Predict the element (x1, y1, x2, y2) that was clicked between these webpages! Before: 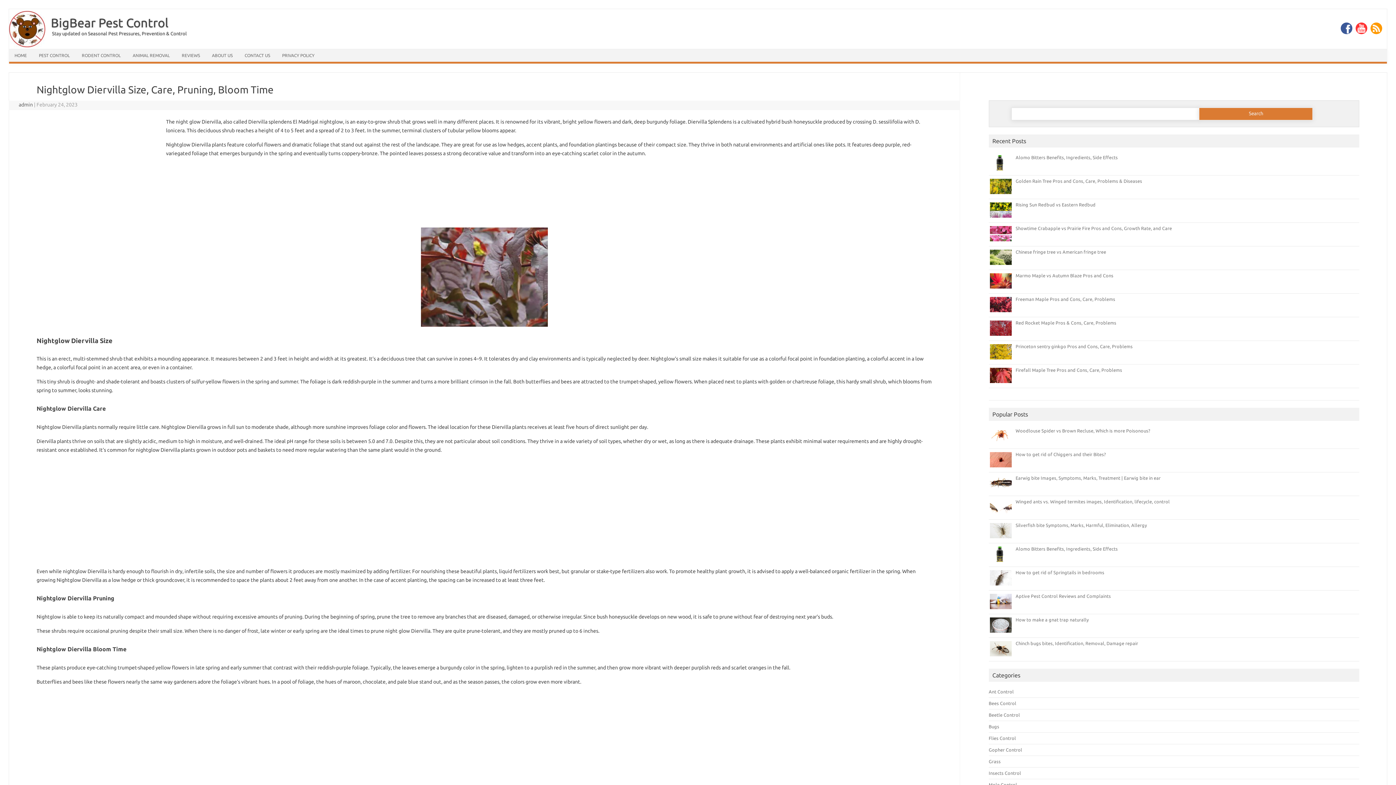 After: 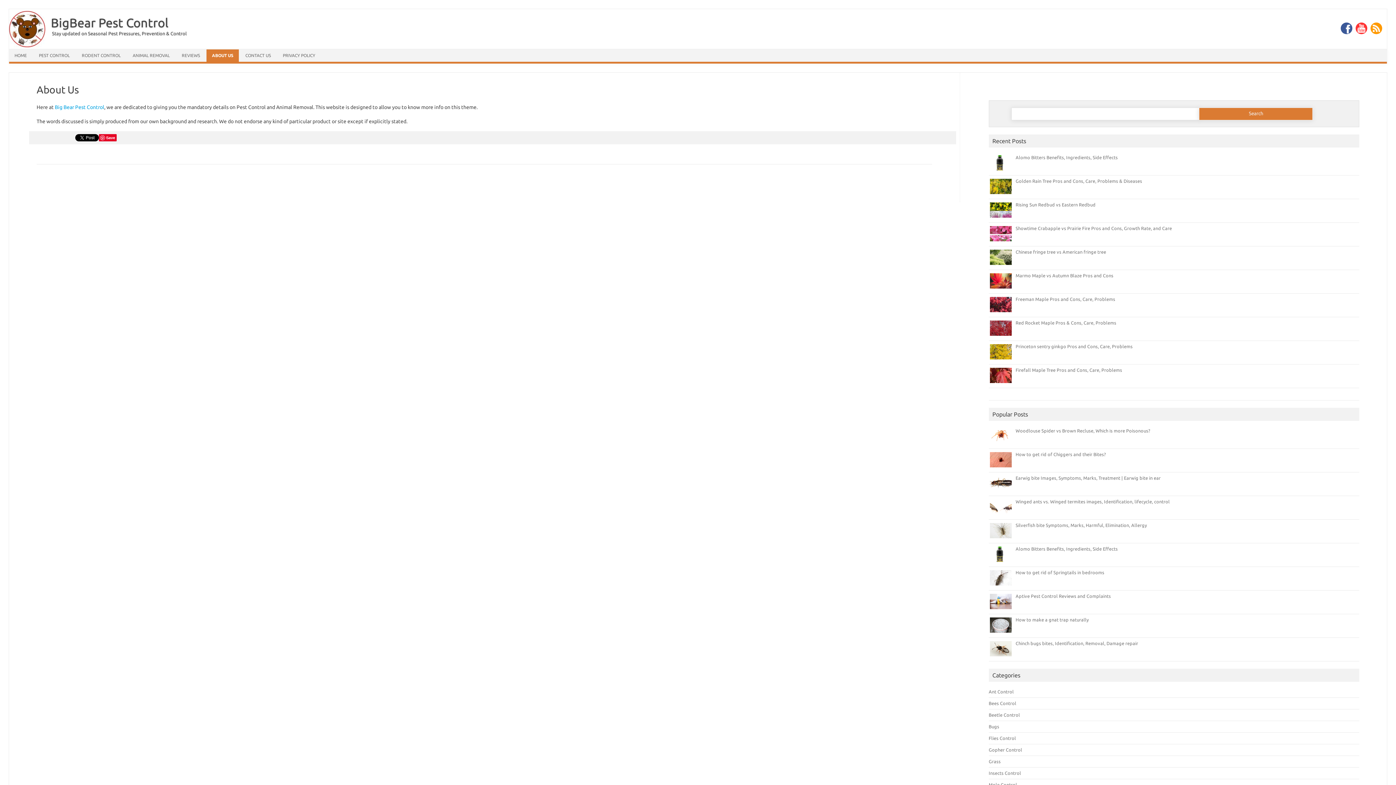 Action: label: ABOUT US bbox: (206, 49, 238, 61)